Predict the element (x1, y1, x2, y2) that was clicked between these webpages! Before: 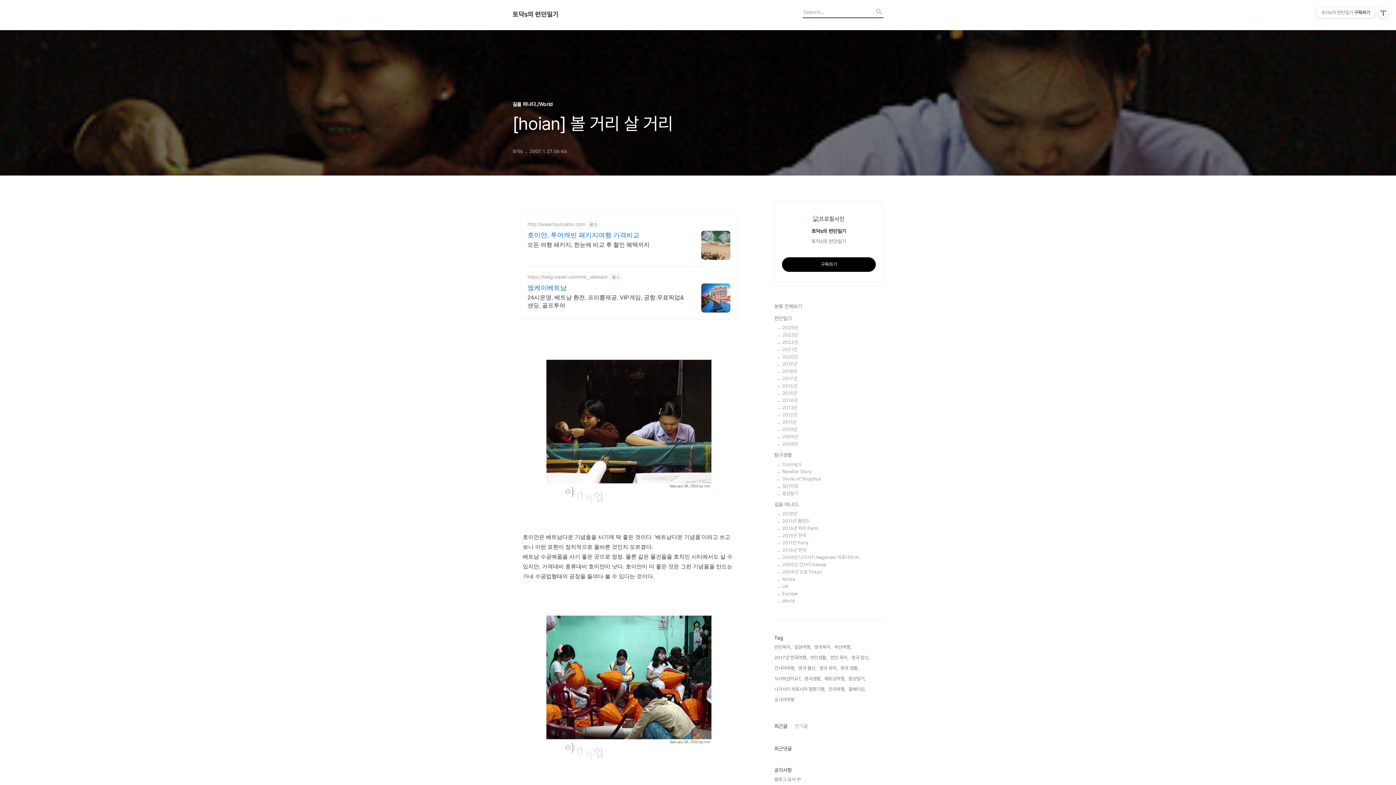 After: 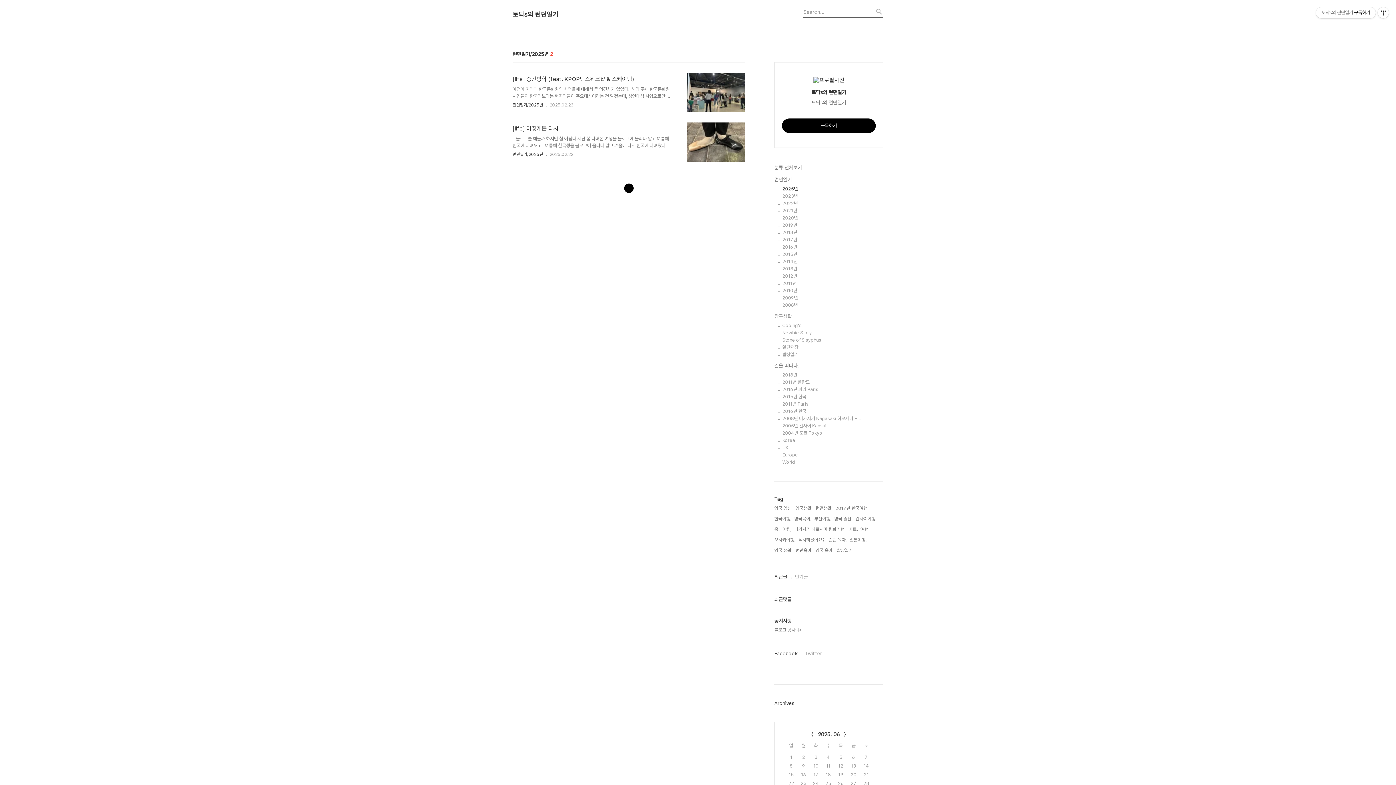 Action: label: 2025년 bbox: (782, 325, 883, 330)